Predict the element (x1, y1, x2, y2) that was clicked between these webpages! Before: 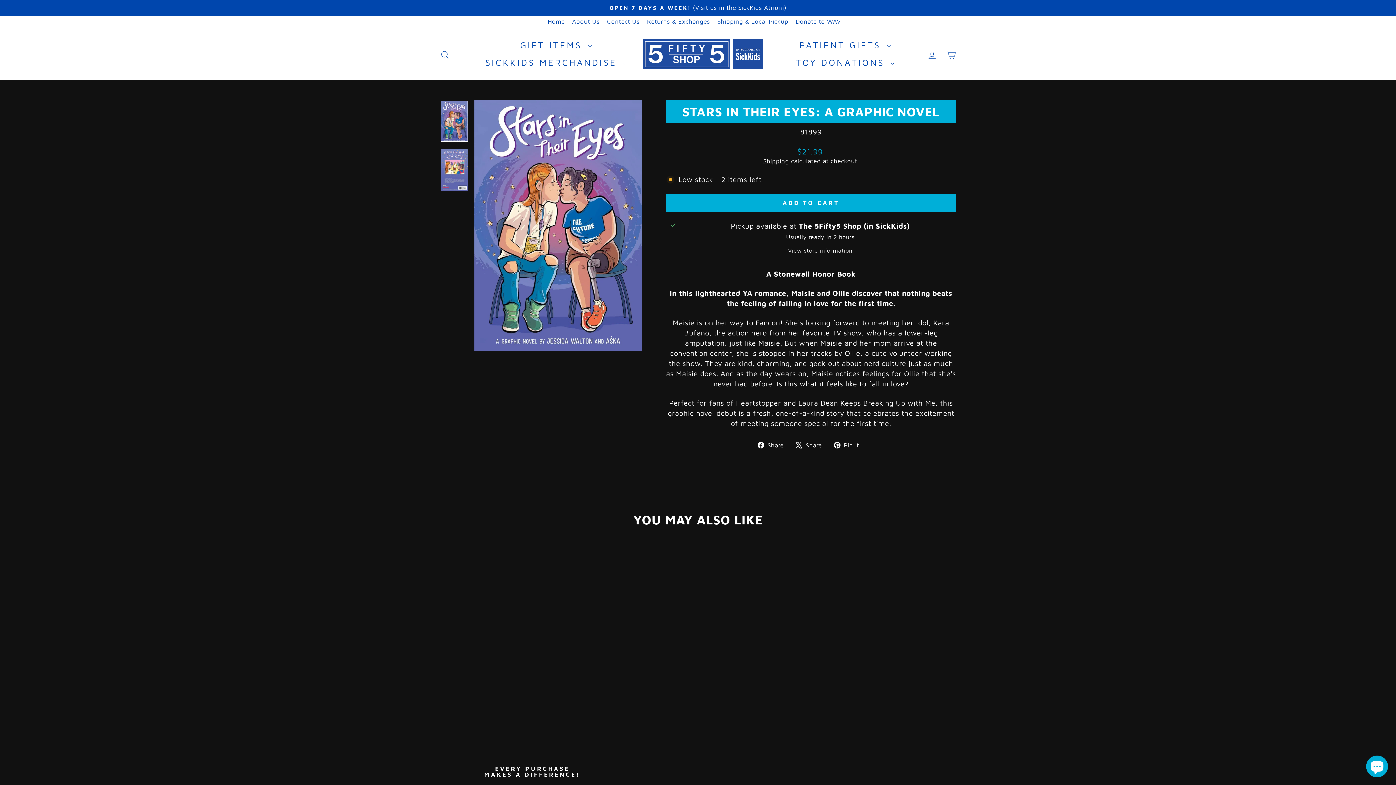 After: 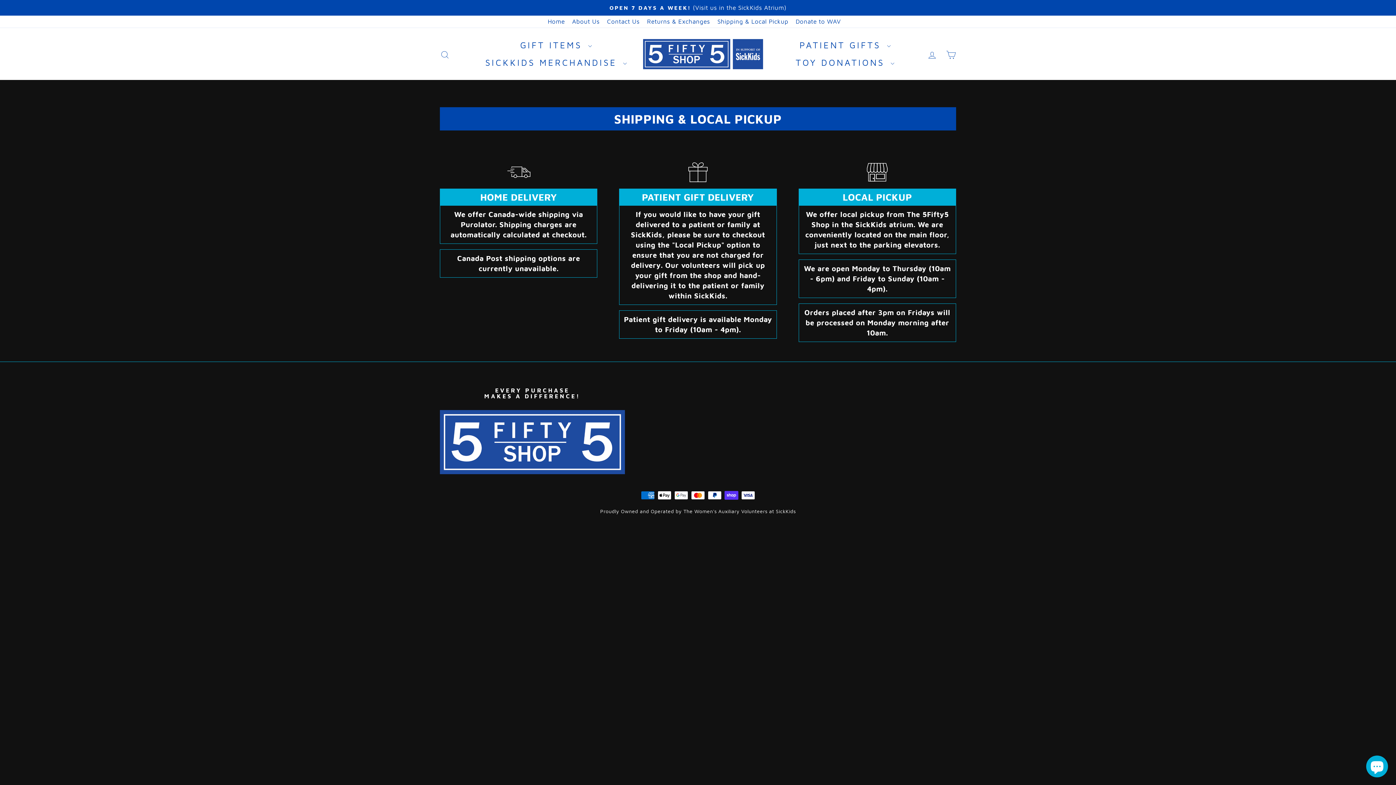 Action: bbox: (713, 15, 792, 27) label: Shipping & Local Pickup